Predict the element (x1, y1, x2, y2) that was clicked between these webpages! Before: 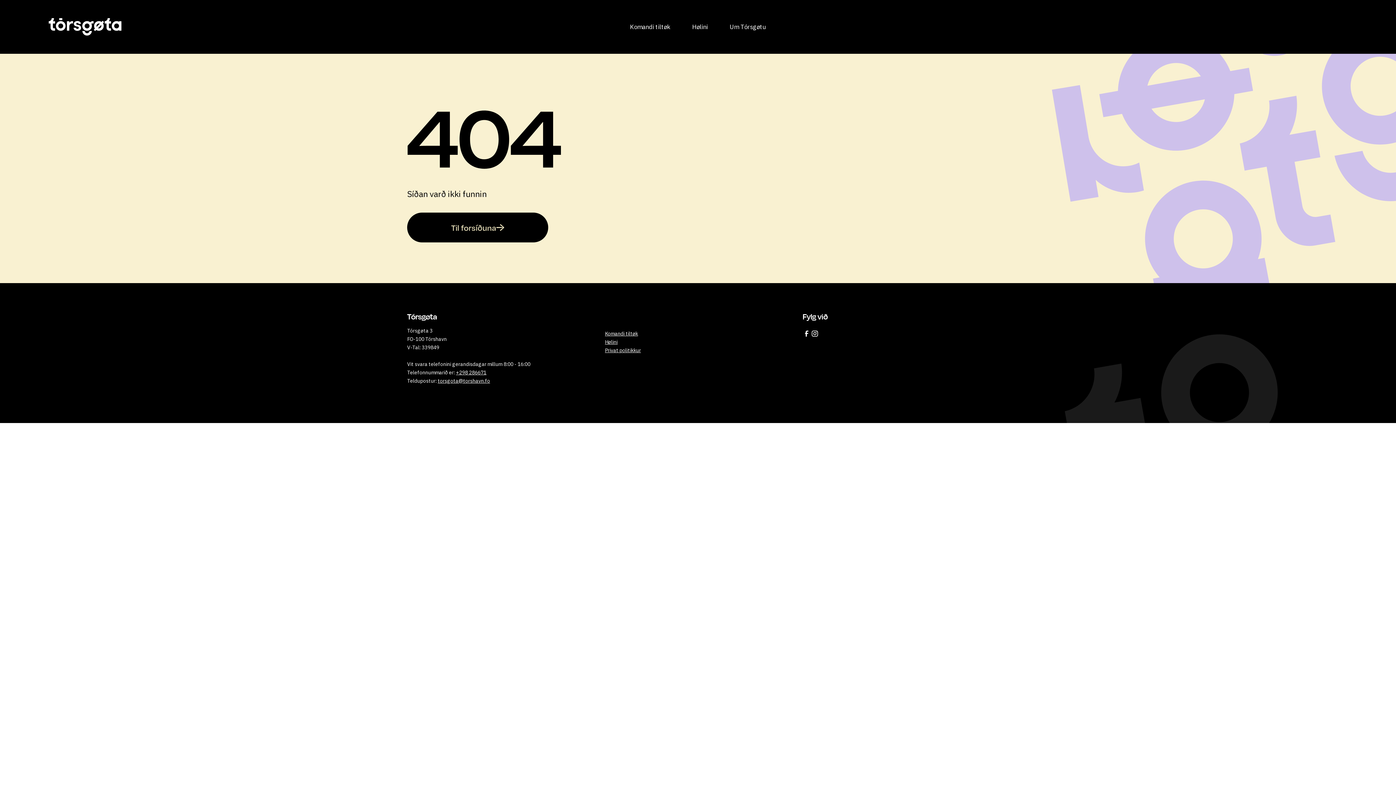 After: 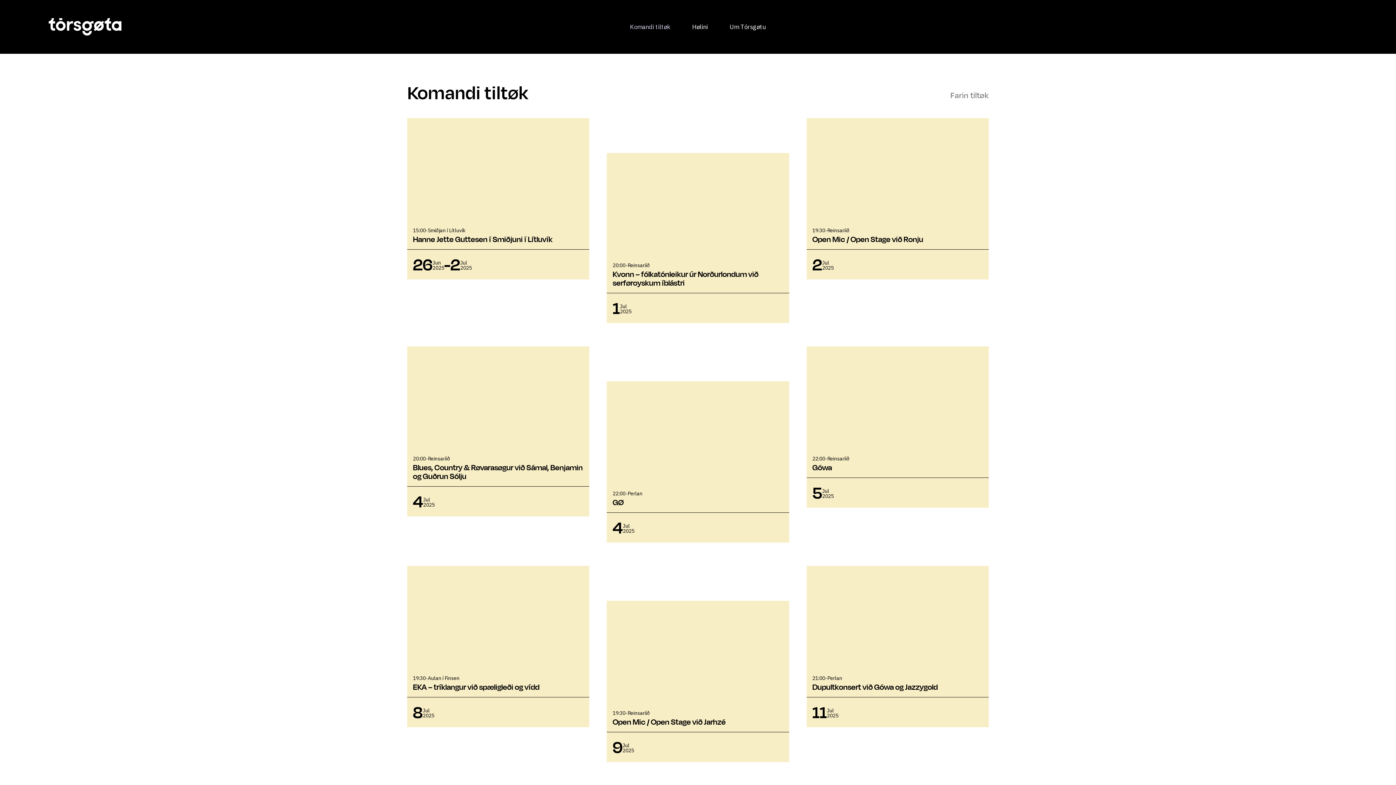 Action: label: Komandi tiltøk bbox: (619, 20, 681, 33)